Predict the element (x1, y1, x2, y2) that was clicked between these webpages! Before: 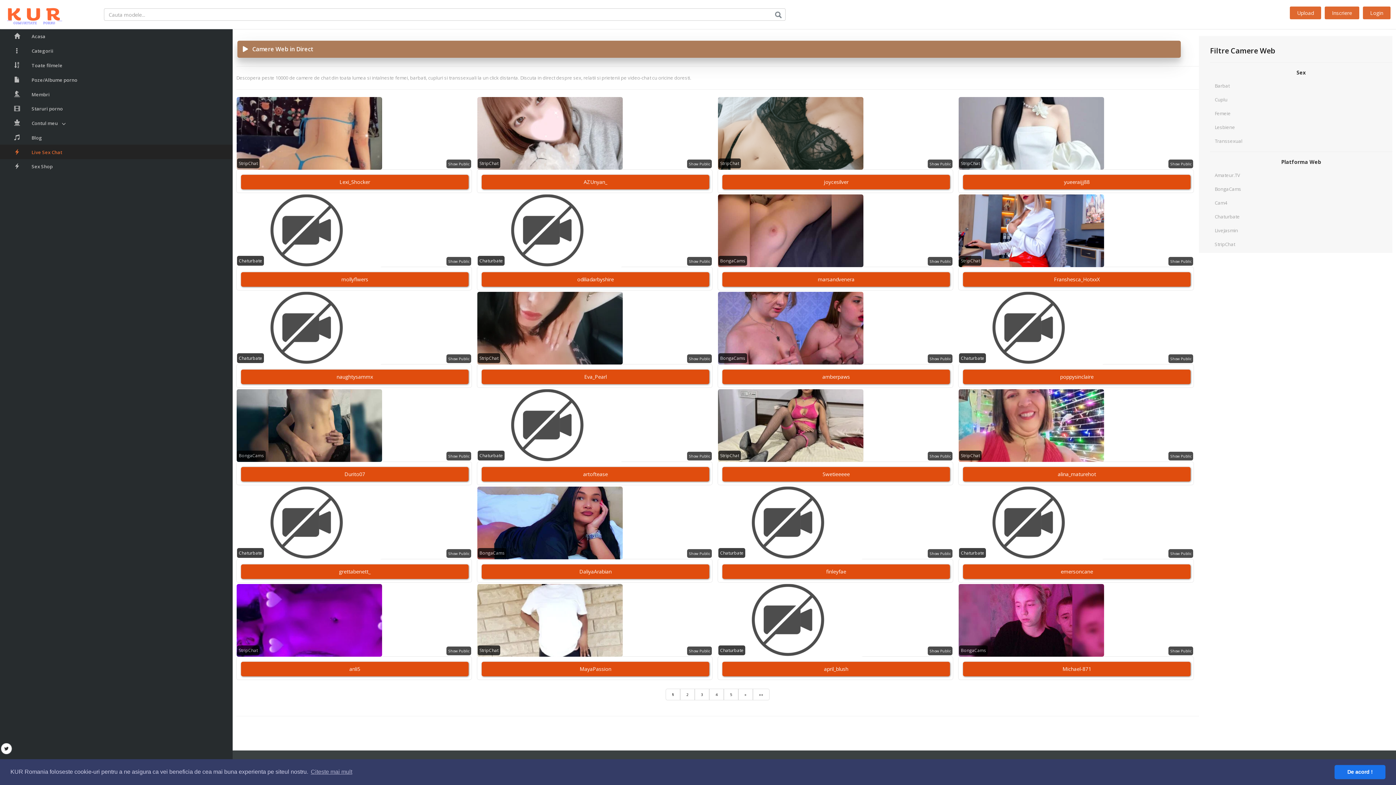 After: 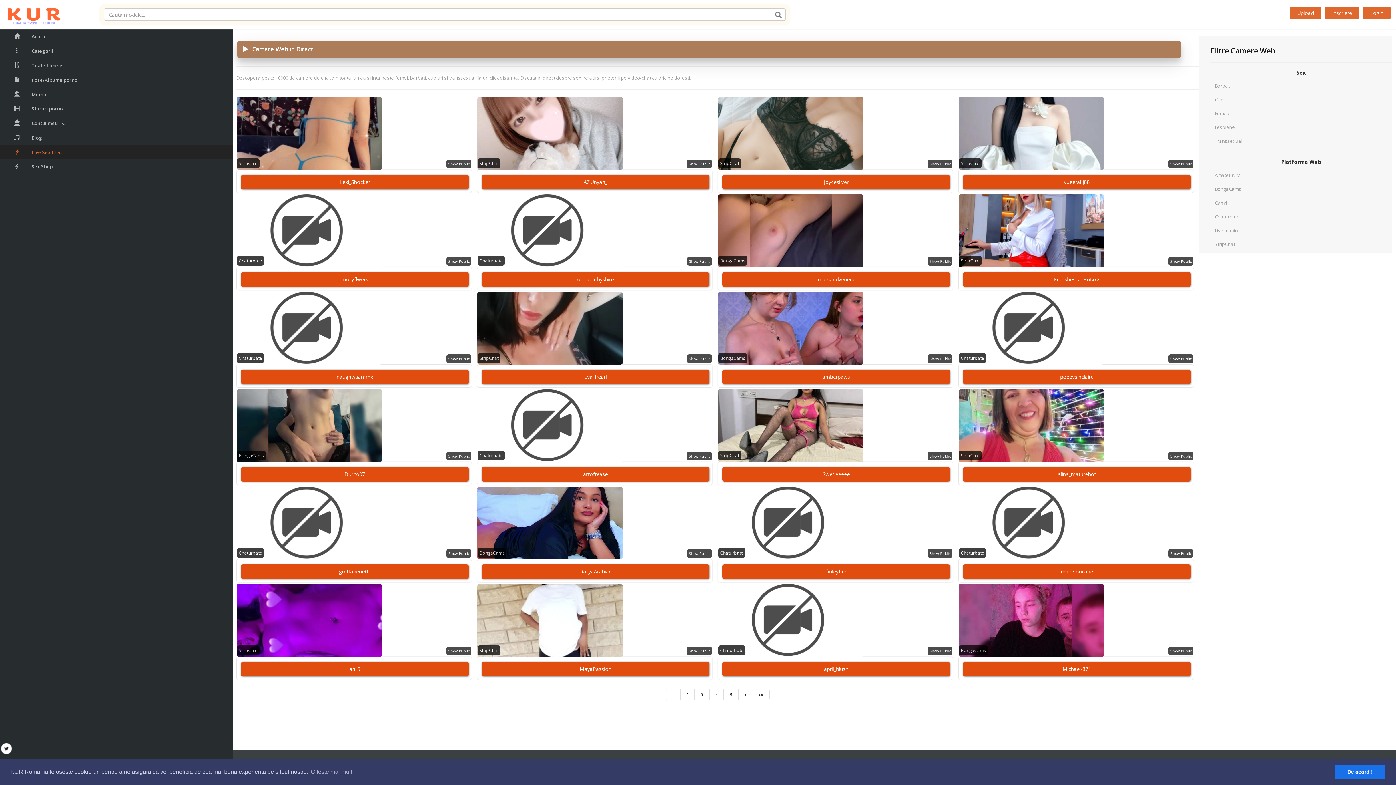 Action: label: Chaturbate bbox: (961, 550, 984, 556)